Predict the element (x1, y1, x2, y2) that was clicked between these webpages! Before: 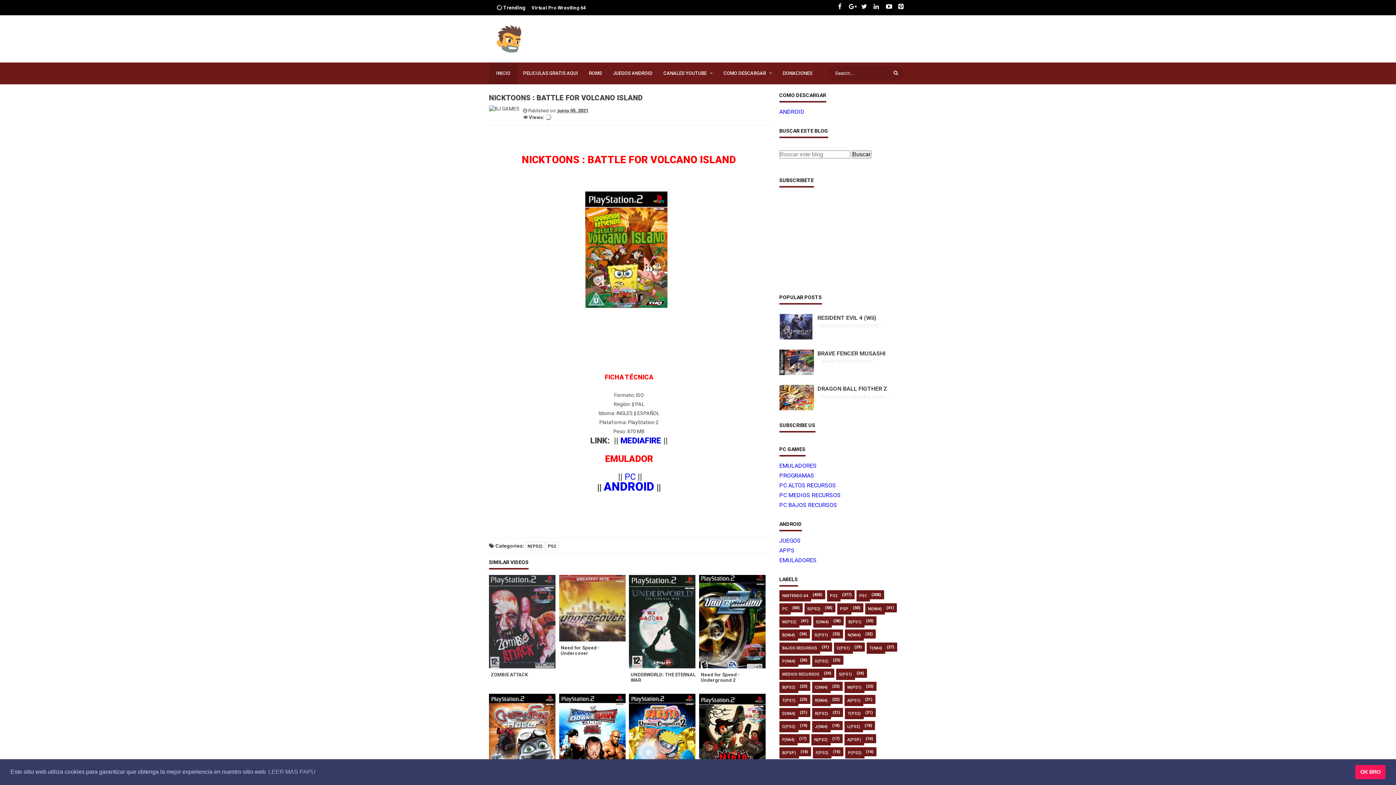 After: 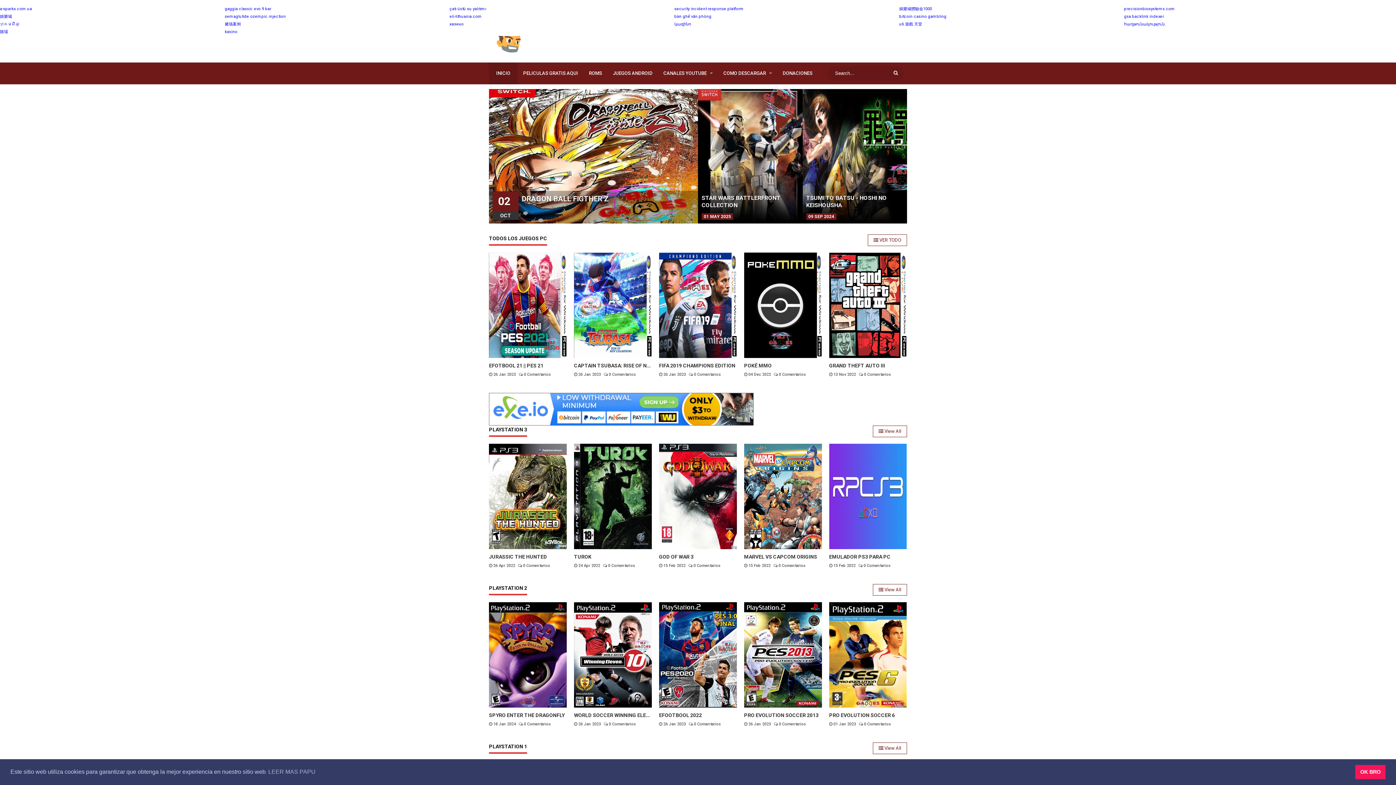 Action: bbox: (492, 22, 612, 55)